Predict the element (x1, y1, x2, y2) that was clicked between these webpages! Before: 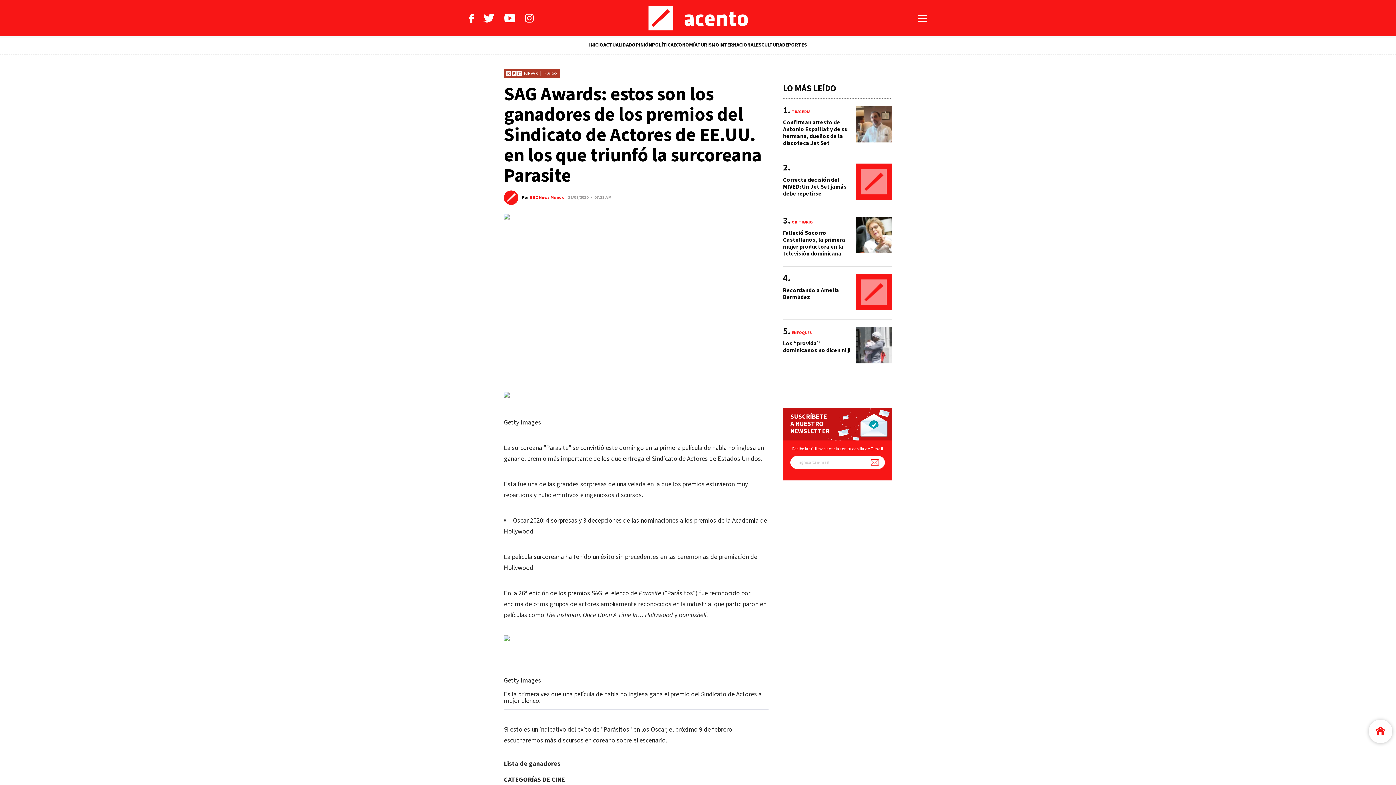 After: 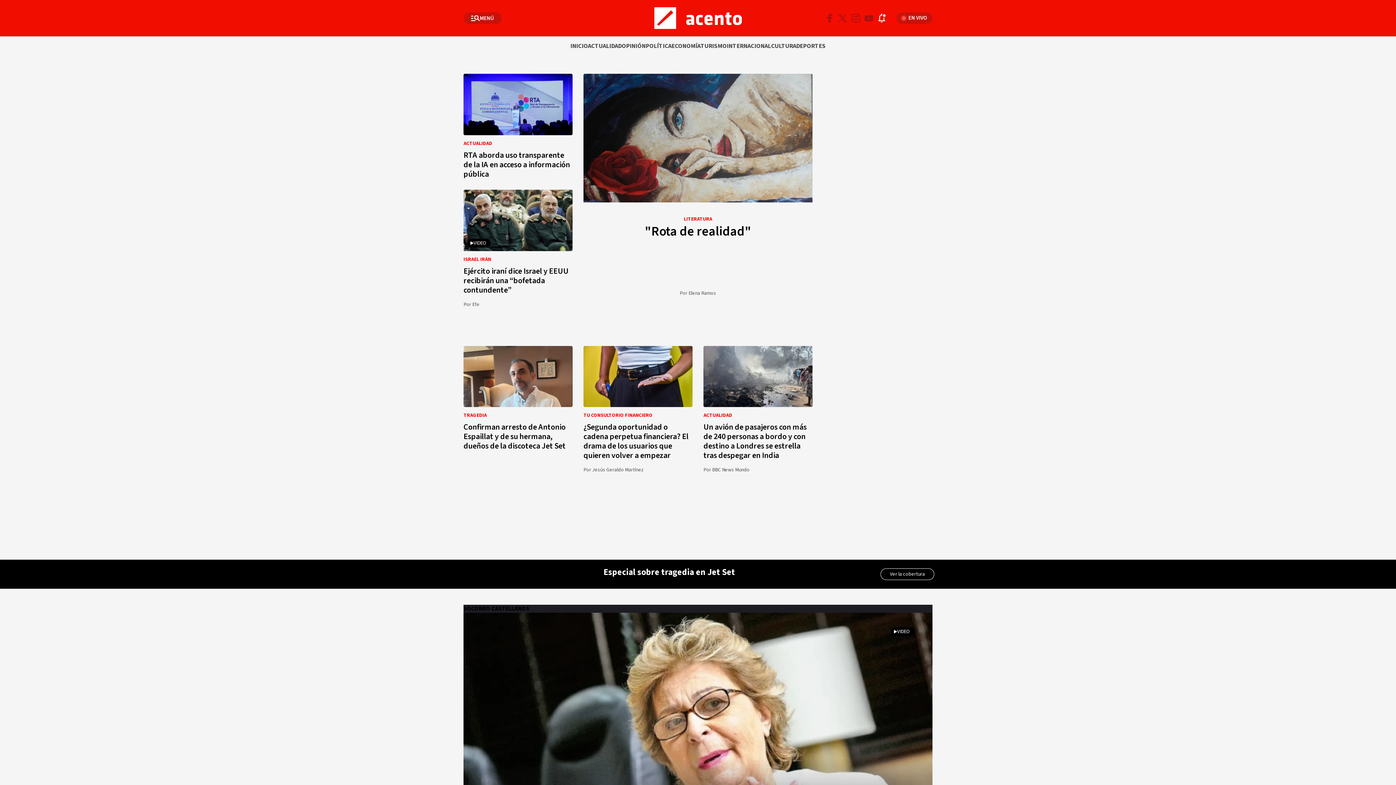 Action: label: ACTUALIDAD bbox: (603, 36, 632, 54)